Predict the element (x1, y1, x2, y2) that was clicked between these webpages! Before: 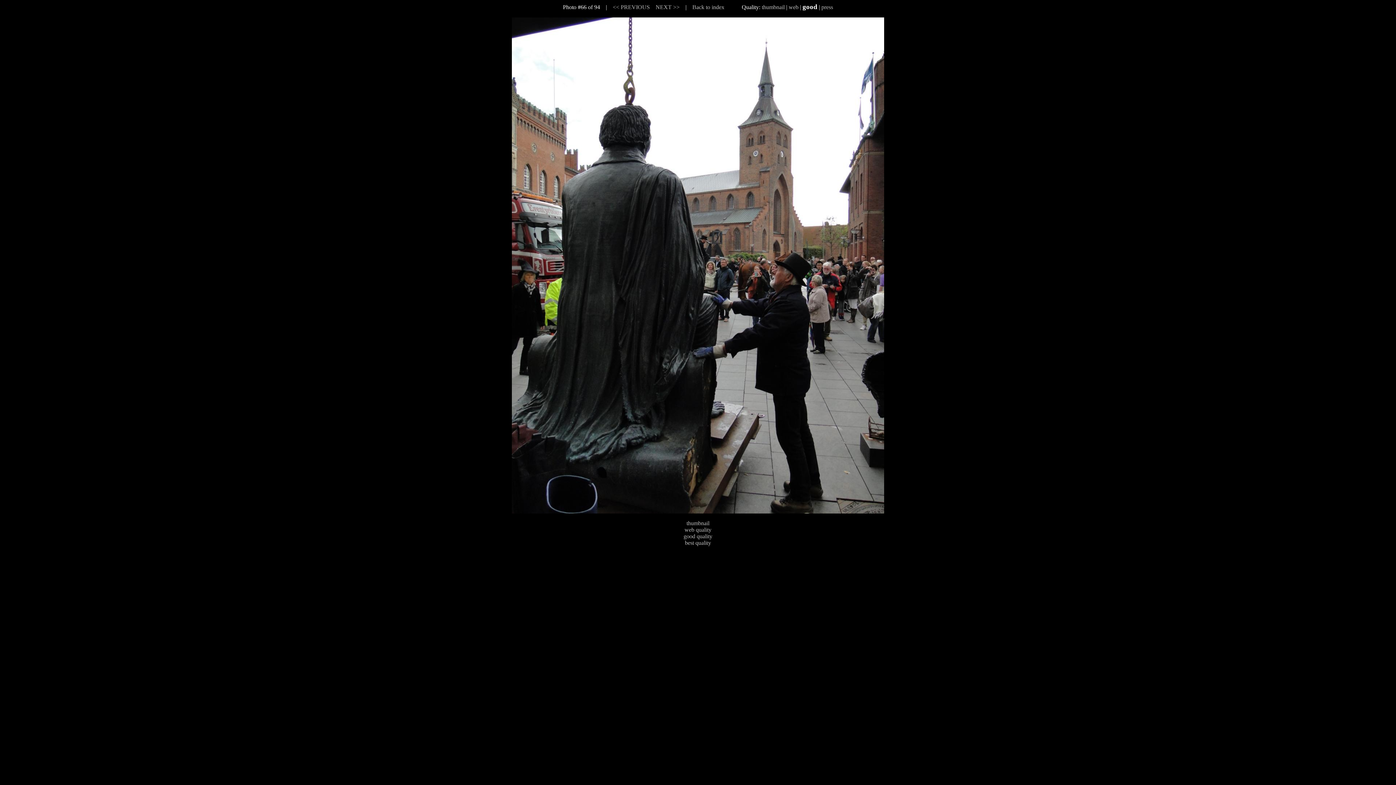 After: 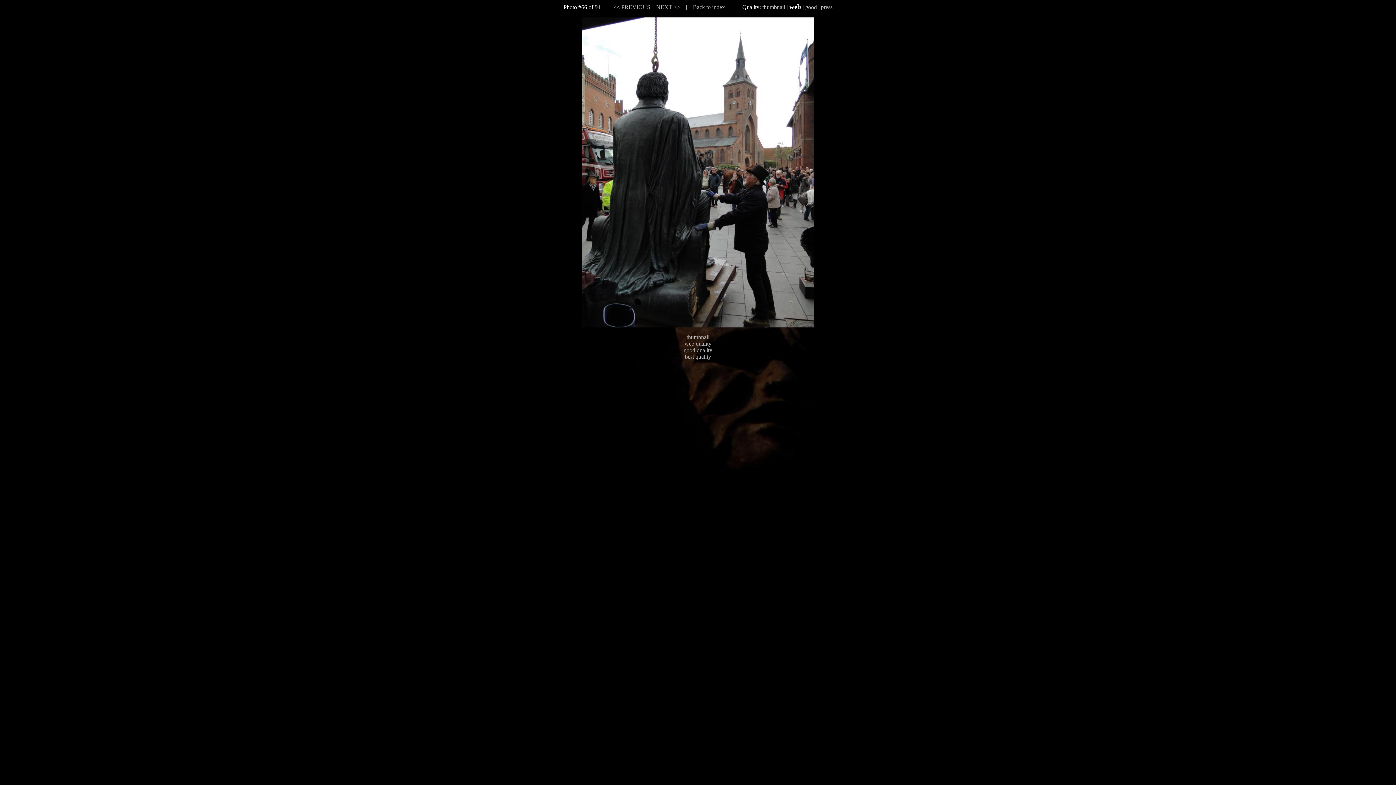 Action: label: web bbox: (788, 4, 798, 10)